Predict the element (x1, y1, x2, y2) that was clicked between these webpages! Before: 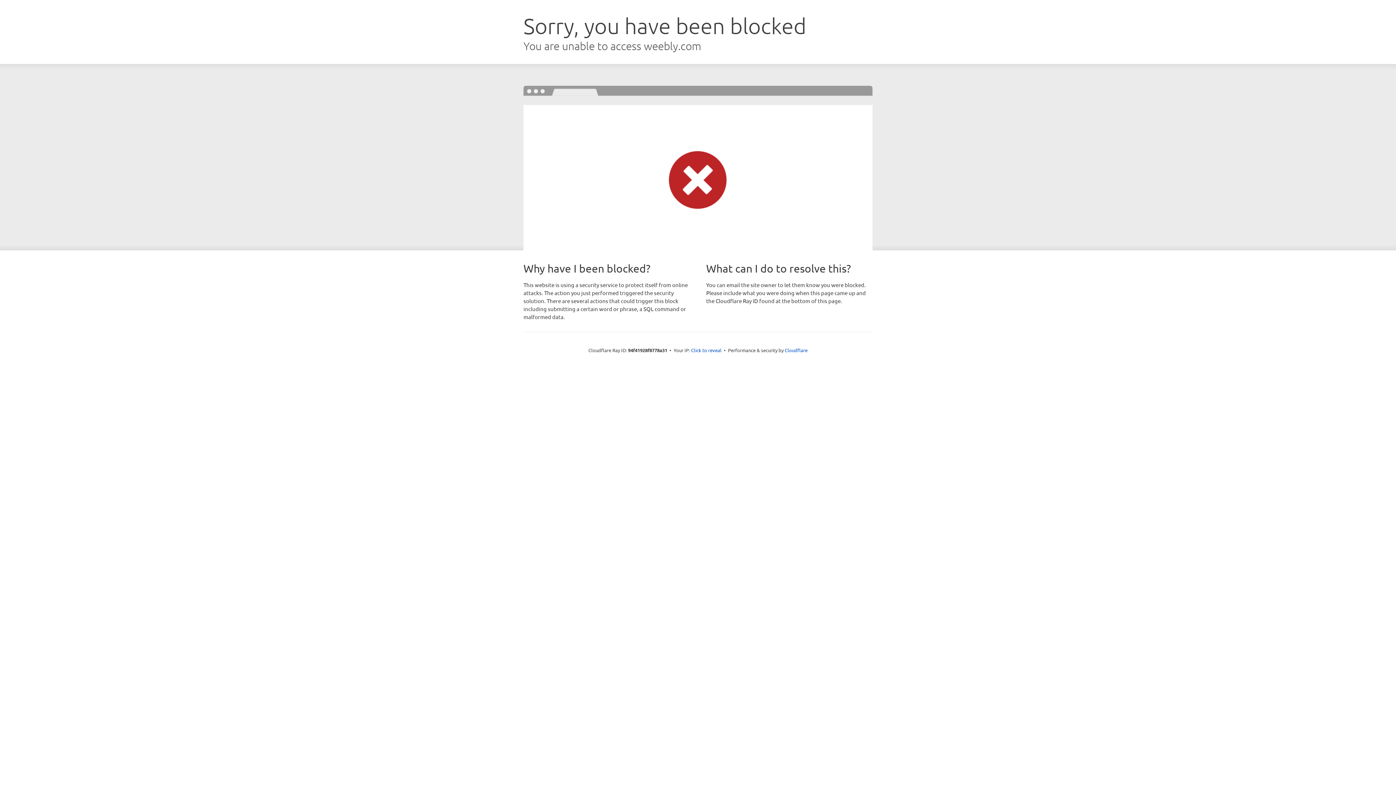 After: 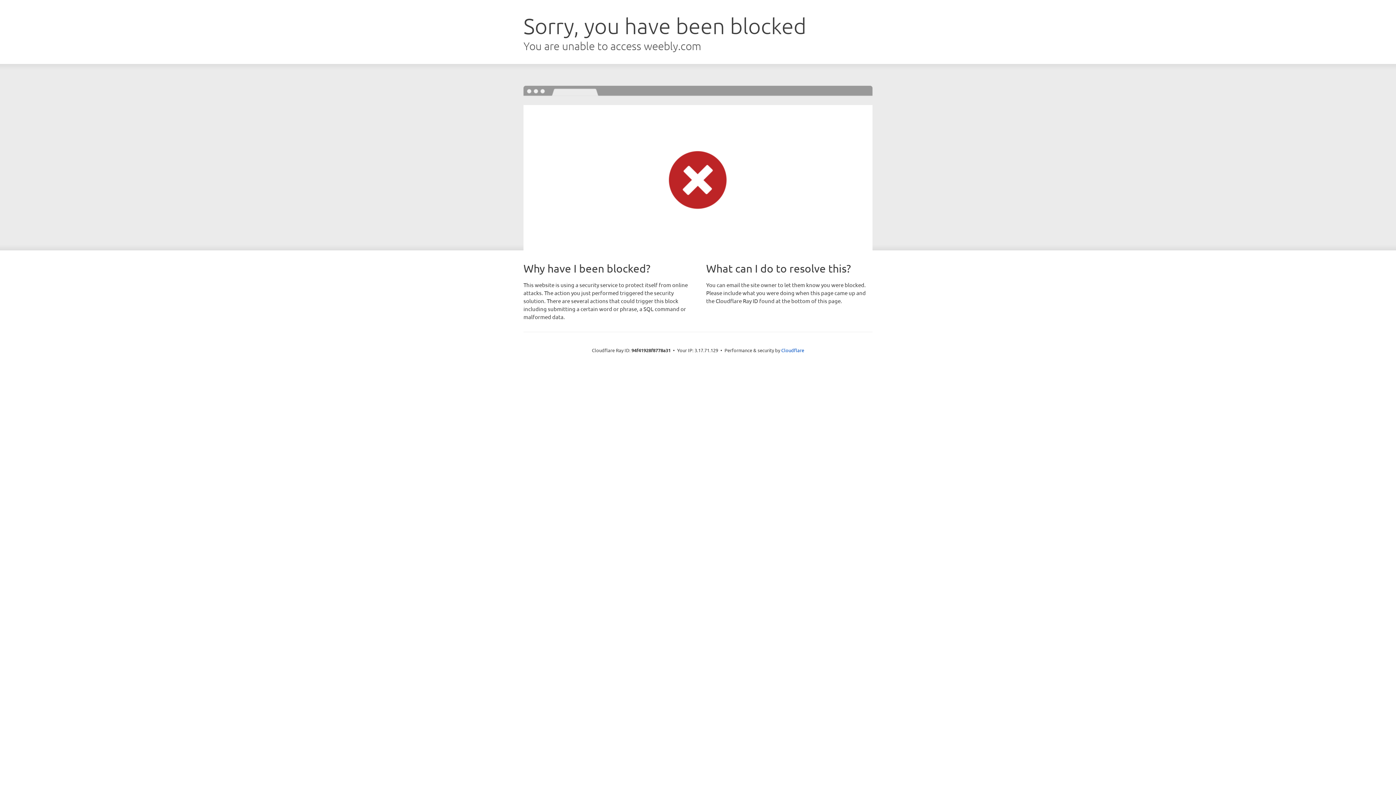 Action: bbox: (691, 346, 721, 353) label: Click to reveal